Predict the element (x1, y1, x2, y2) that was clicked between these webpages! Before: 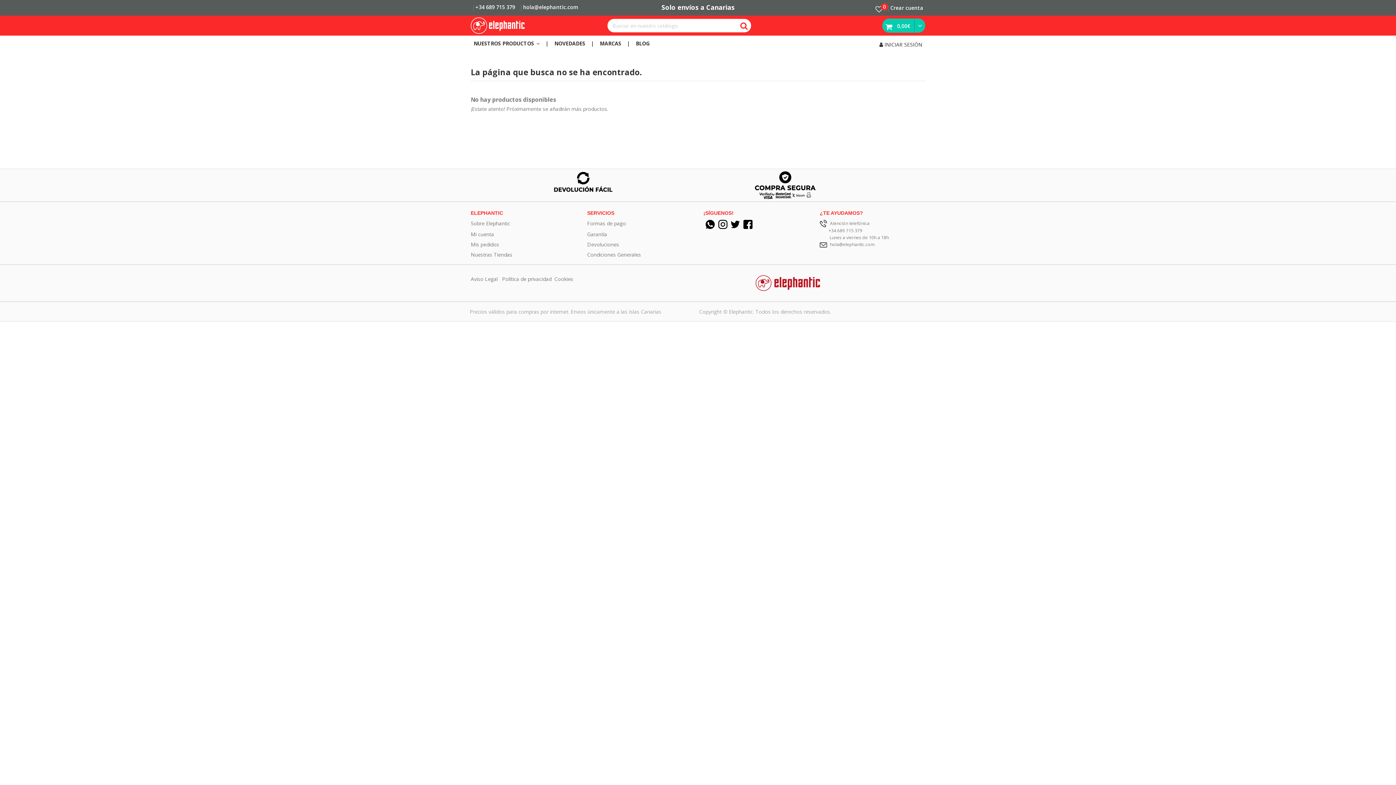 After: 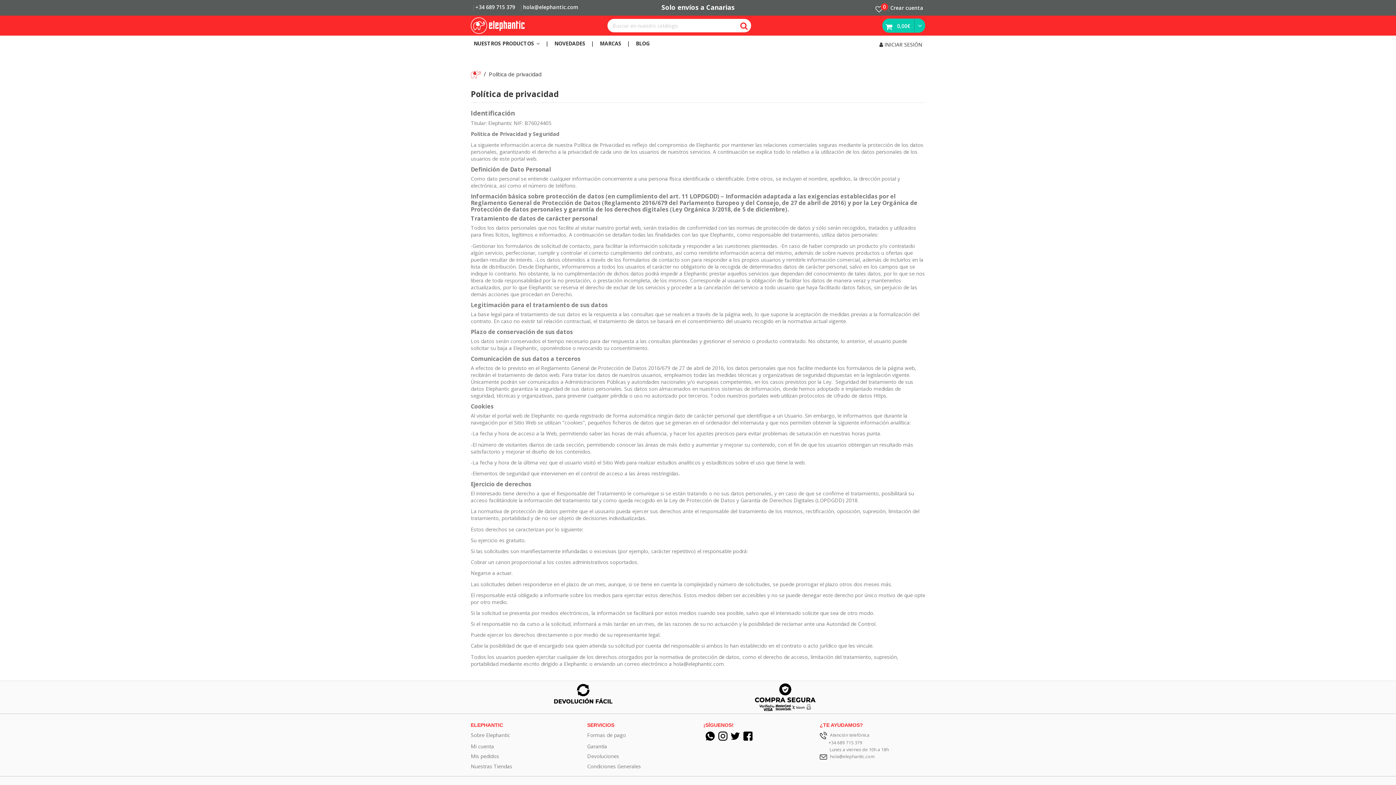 Action: label:   Política de privacidad bbox: (499, 275, 551, 282)